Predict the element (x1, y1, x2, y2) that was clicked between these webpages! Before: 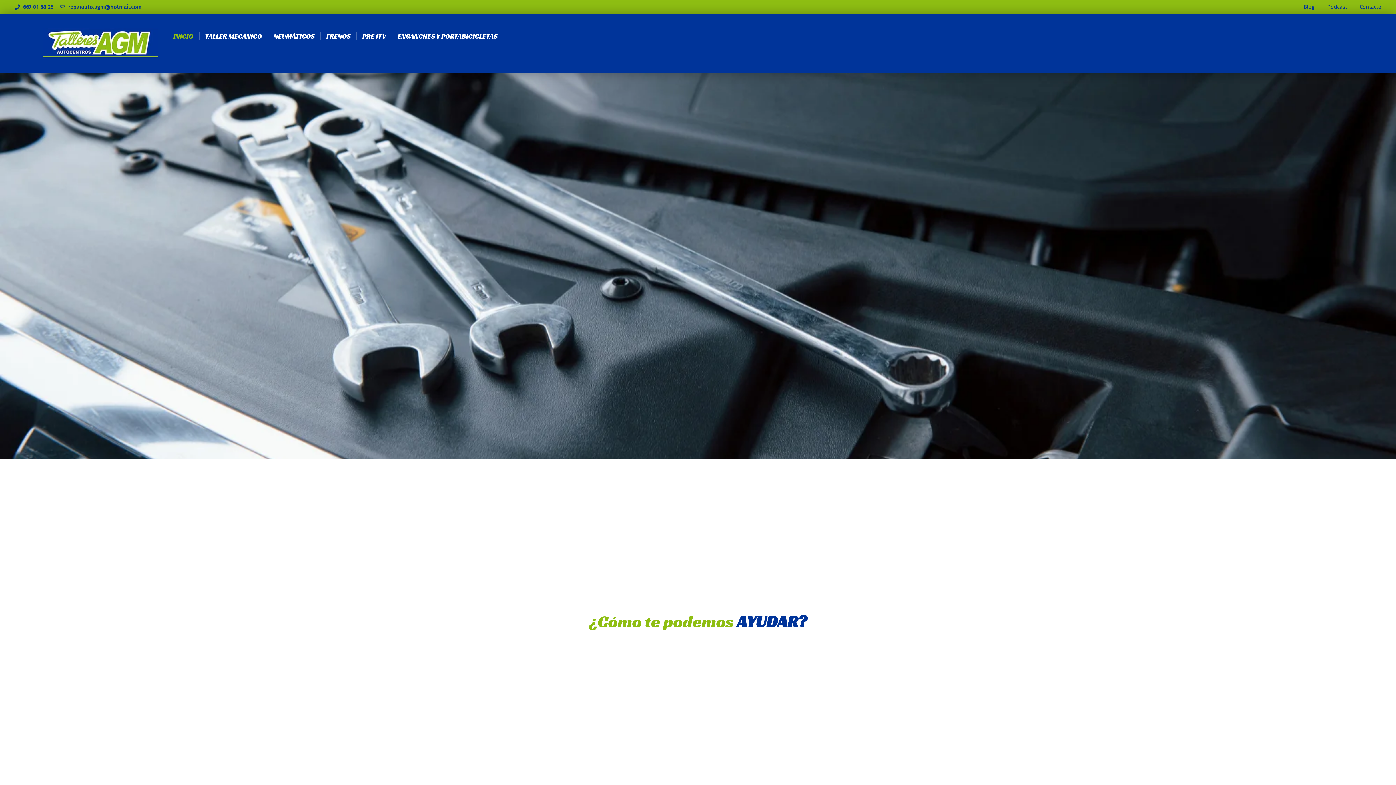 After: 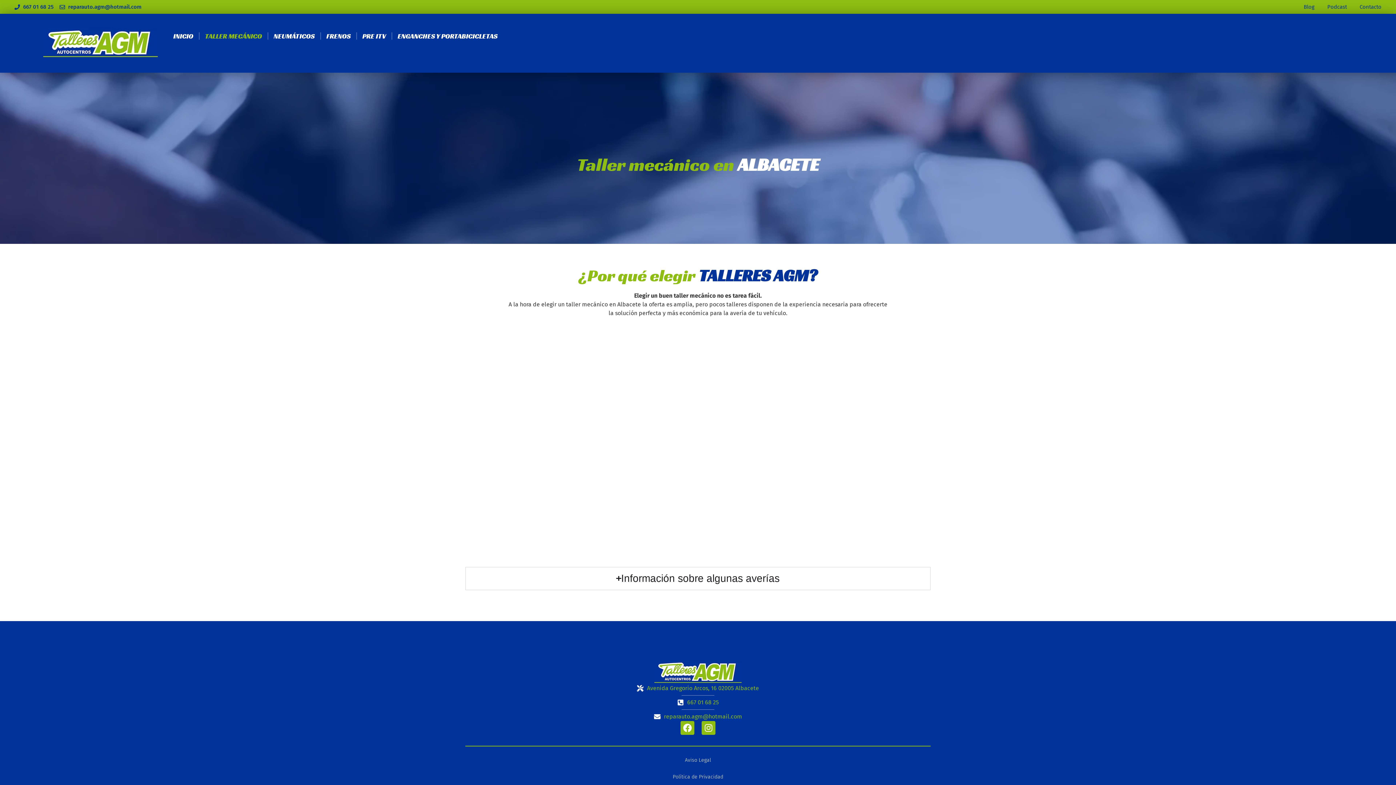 Action: bbox: (205, 27, 262, 44) label: TALLER MECÁNICO